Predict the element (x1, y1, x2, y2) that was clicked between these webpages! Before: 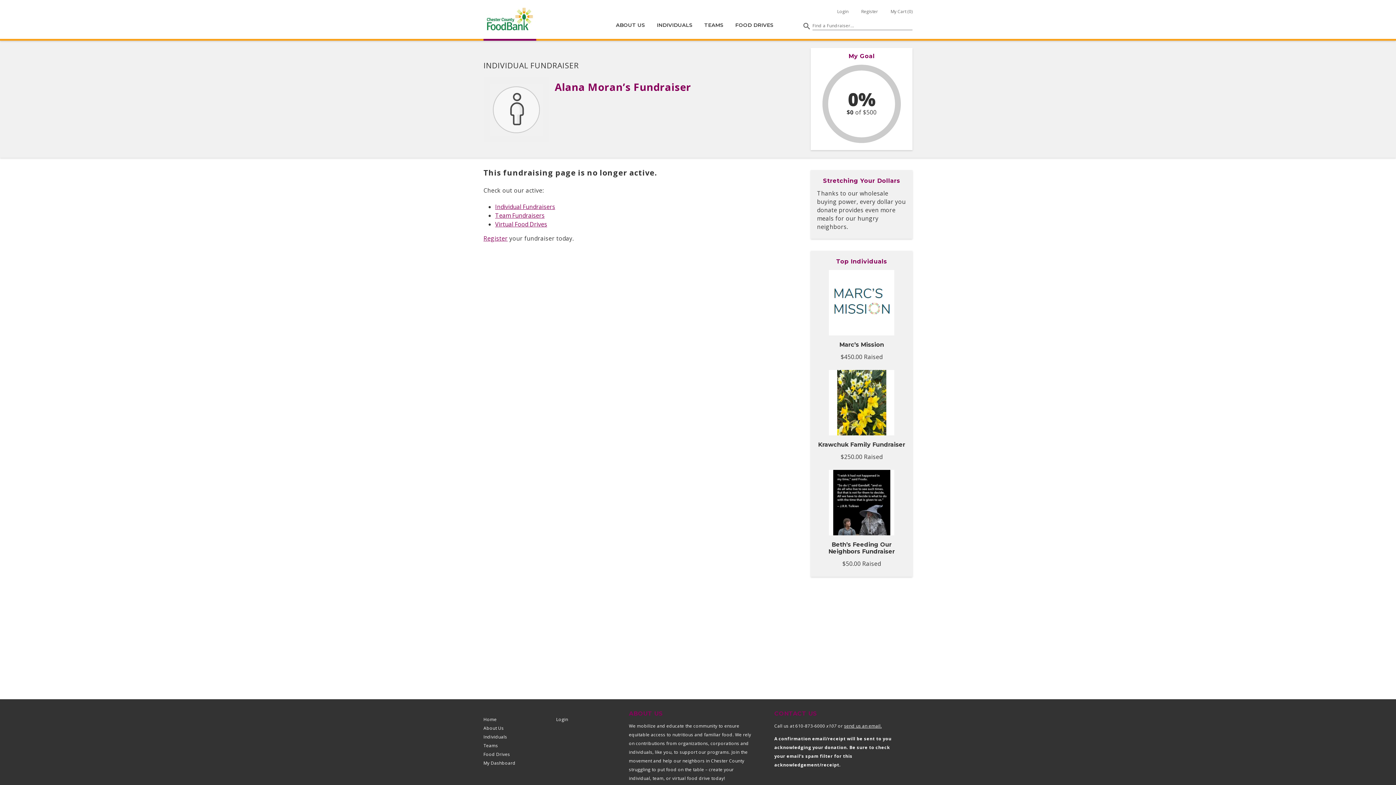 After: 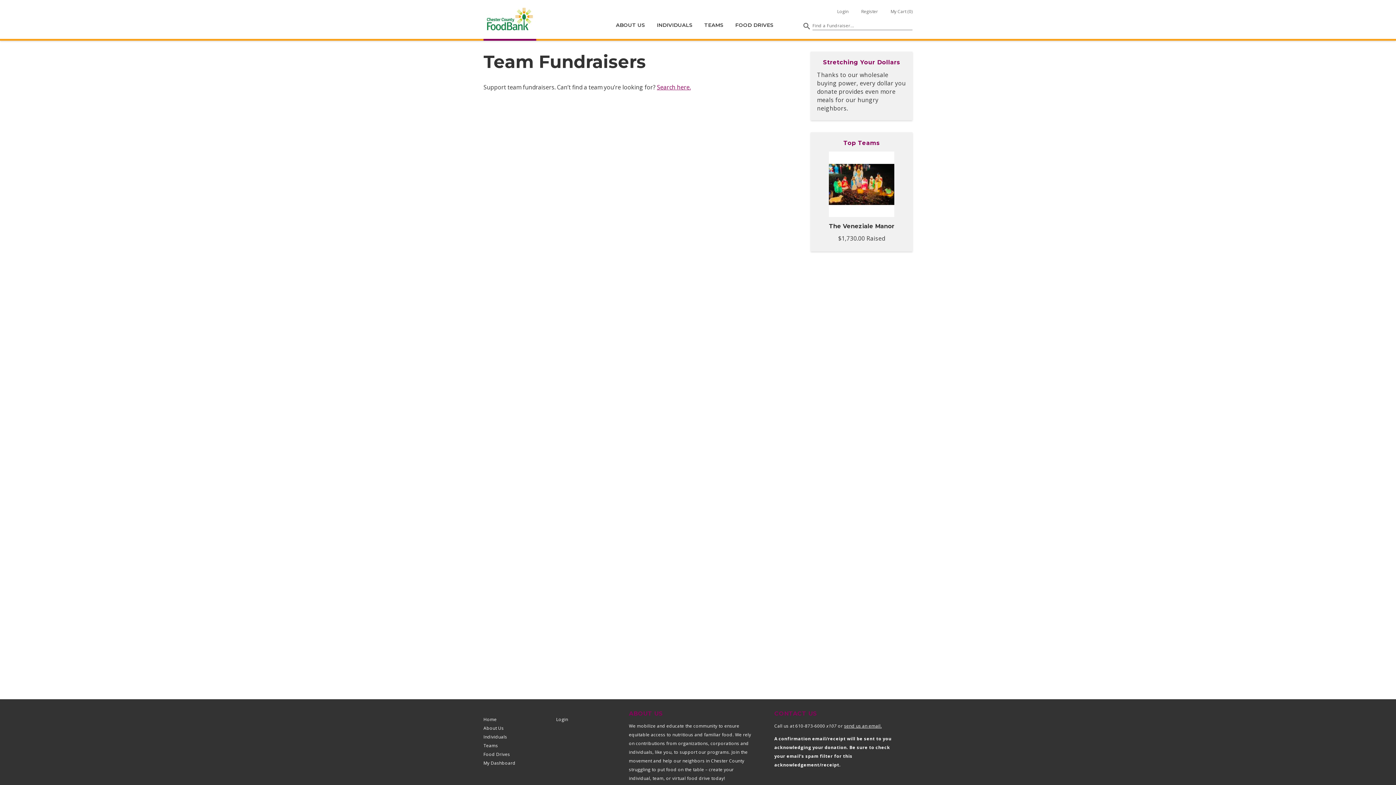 Action: bbox: (704, 21, 723, 28) label: TEAMS